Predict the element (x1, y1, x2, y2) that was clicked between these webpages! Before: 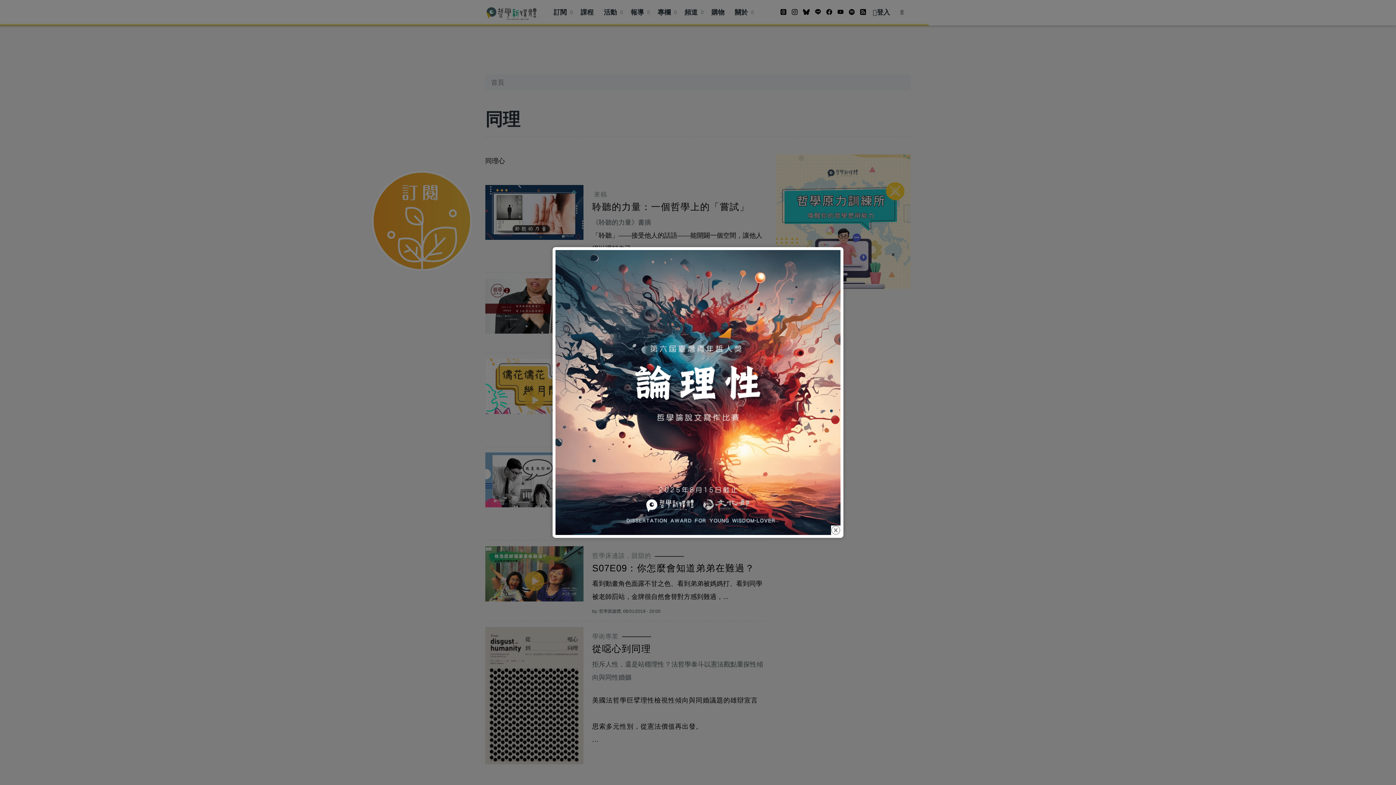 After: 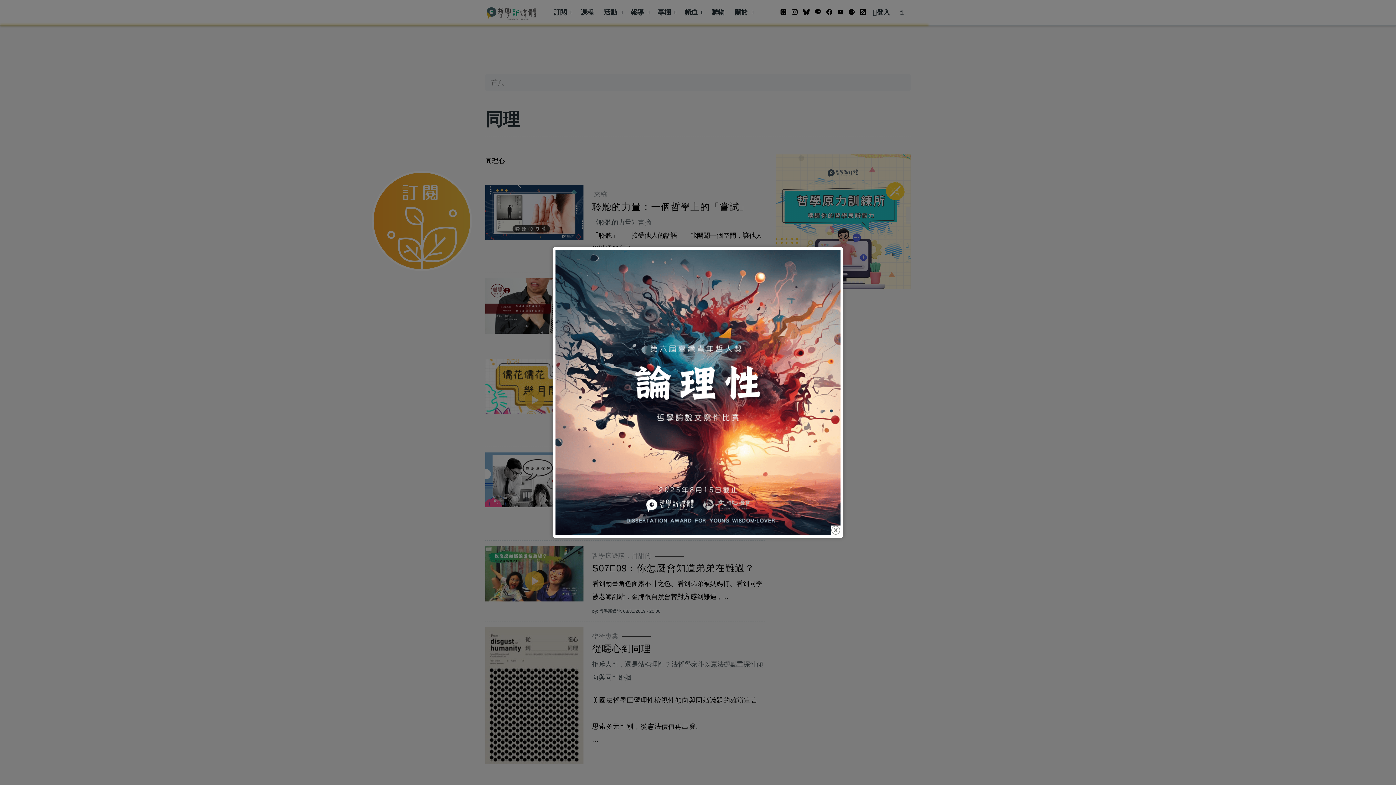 Action: bbox: (555, 388, 840, 395)